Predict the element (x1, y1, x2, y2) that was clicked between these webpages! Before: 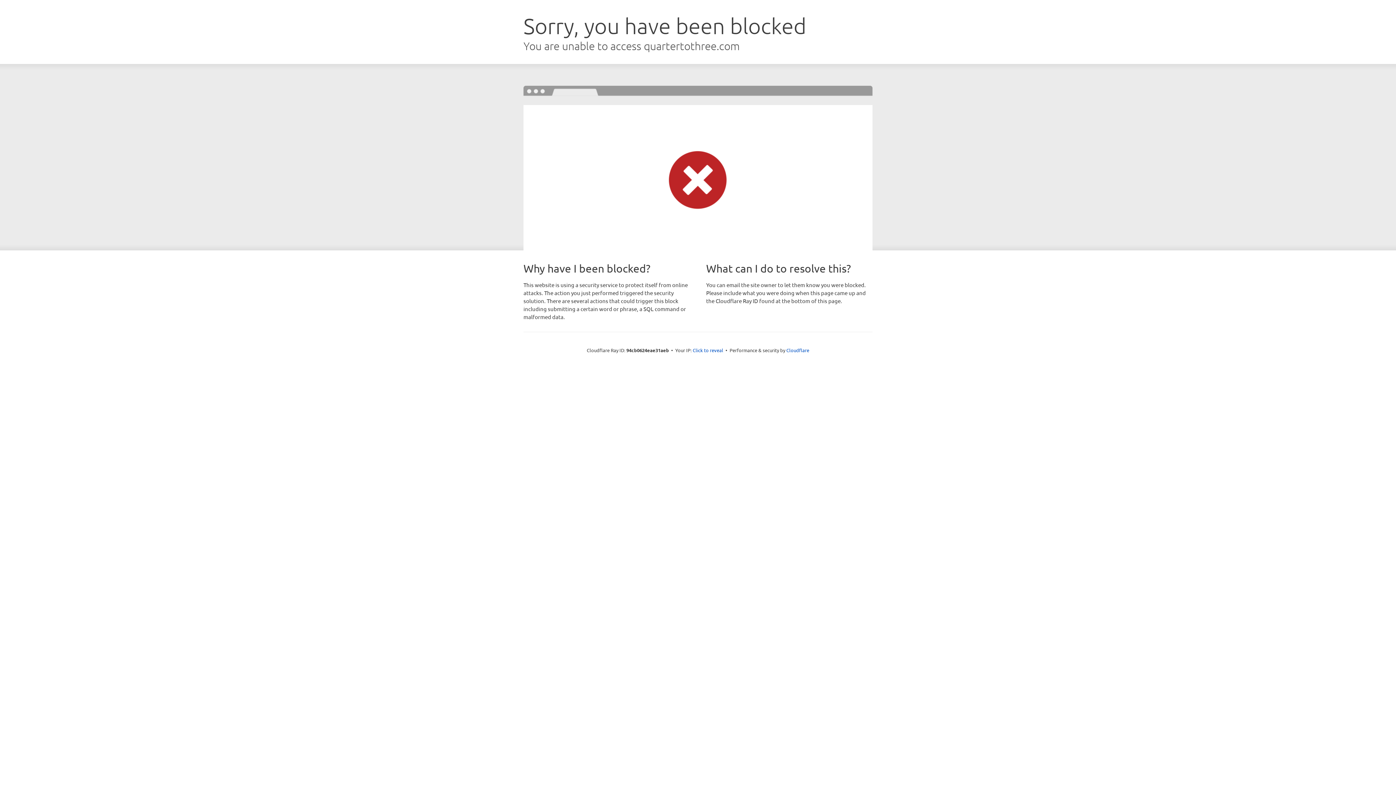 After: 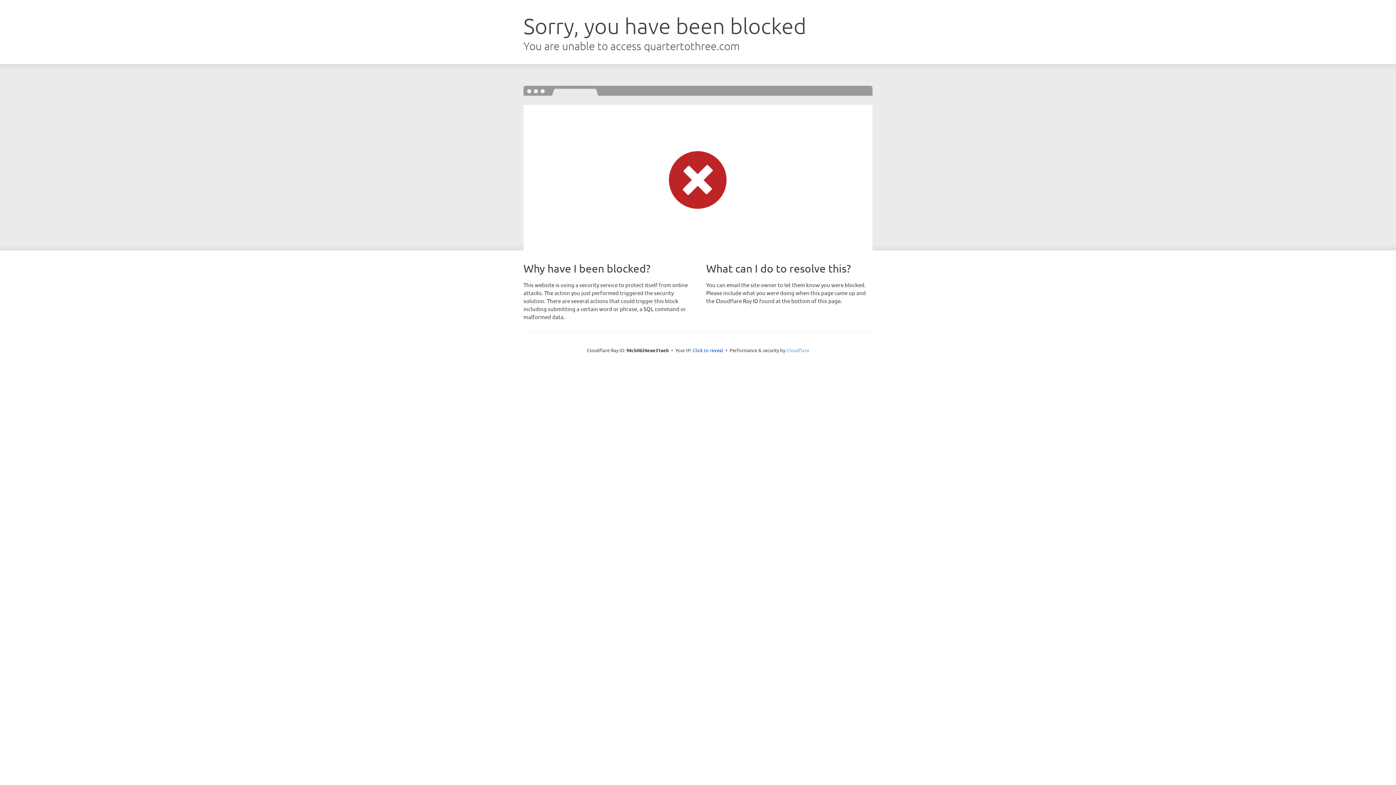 Action: bbox: (786, 347, 809, 353) label: Cloudflare